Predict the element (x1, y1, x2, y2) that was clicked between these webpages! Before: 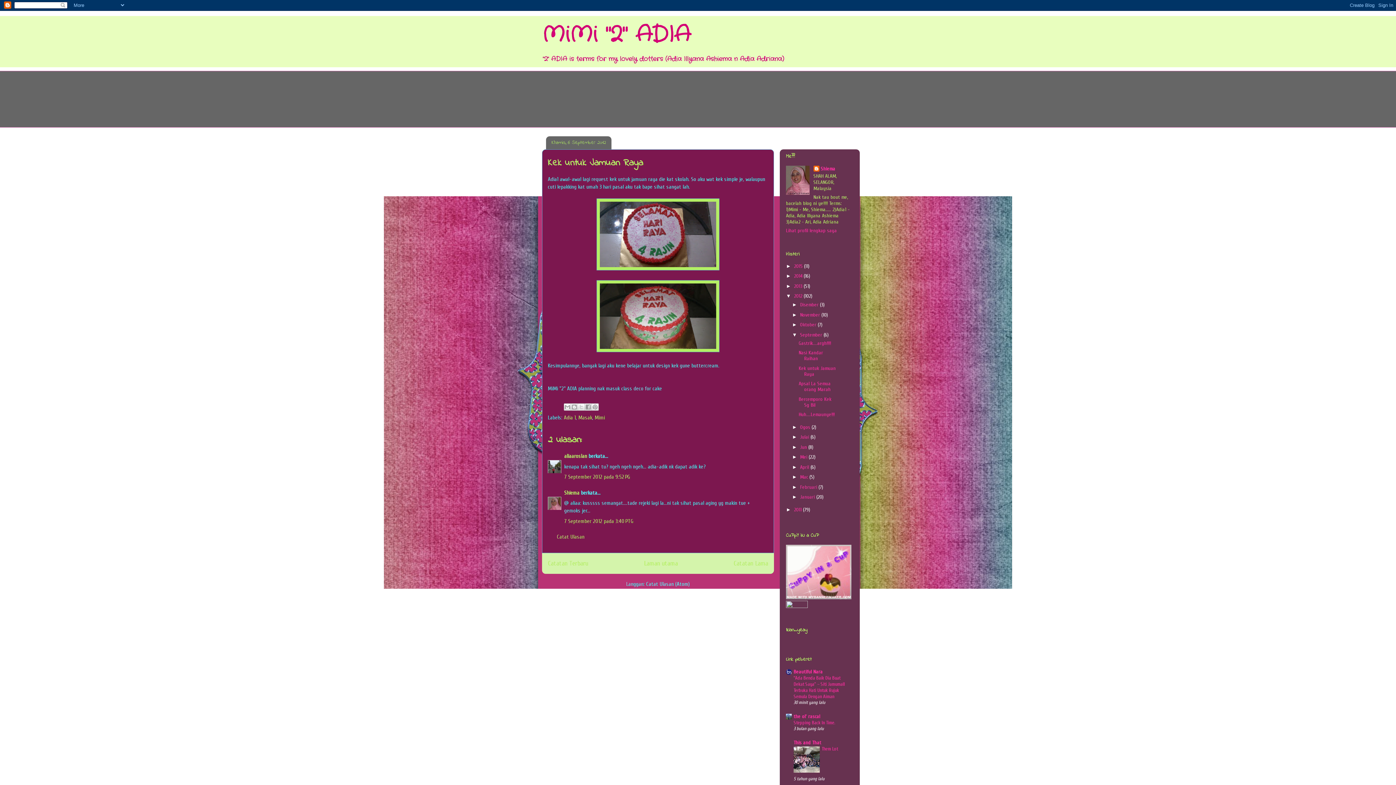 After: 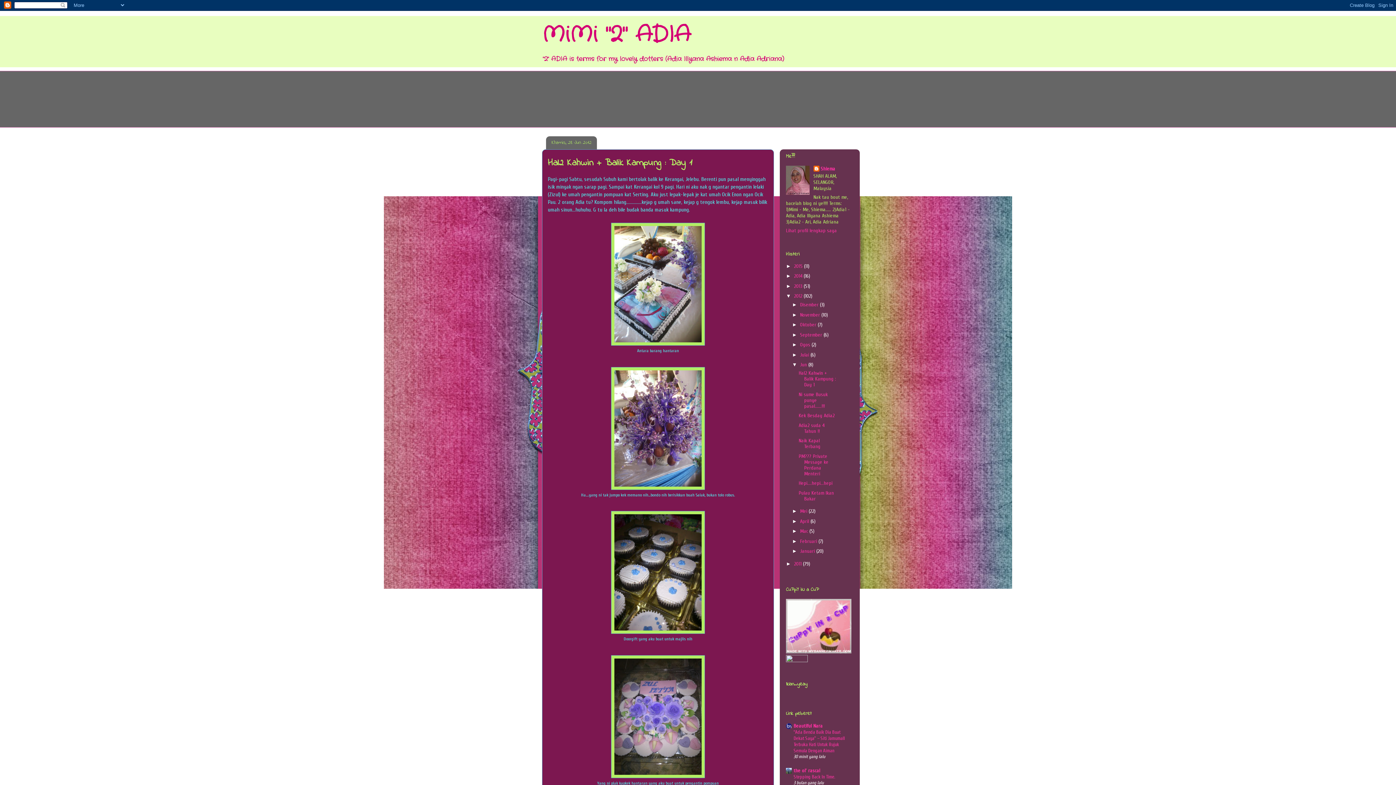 Action: bbox: (800, 444, 808, 450) label: Jun 